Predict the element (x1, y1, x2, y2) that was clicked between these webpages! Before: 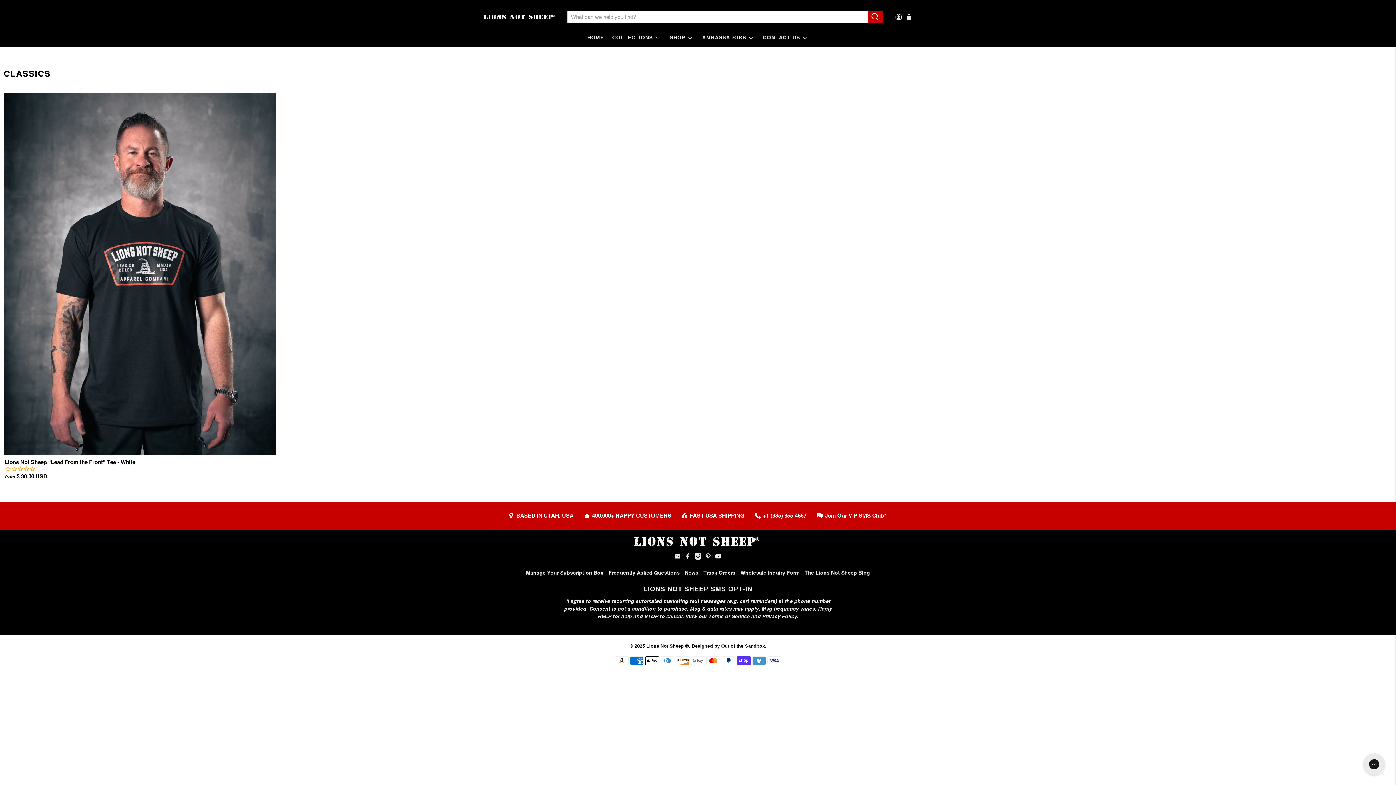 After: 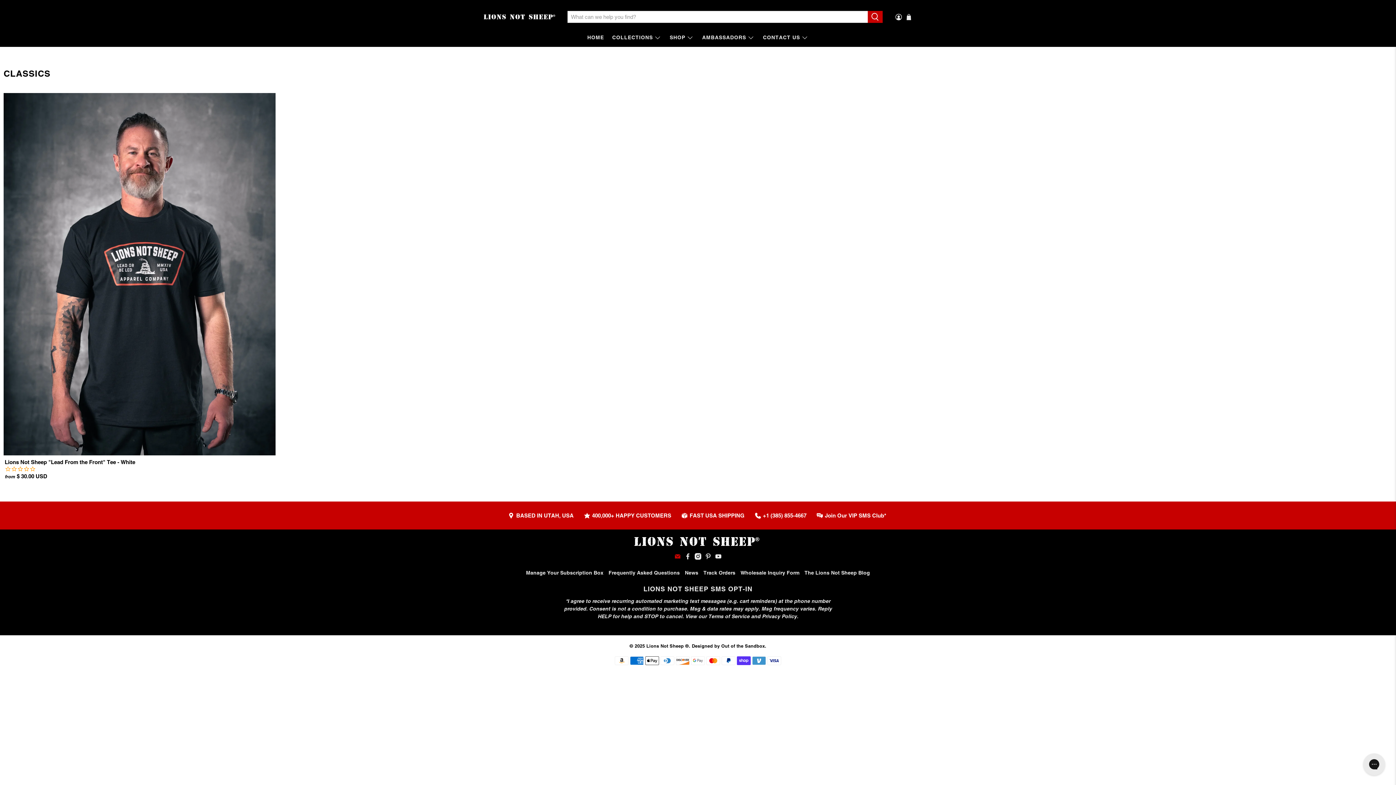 Action: bbox: (674, 555, 681, 561)